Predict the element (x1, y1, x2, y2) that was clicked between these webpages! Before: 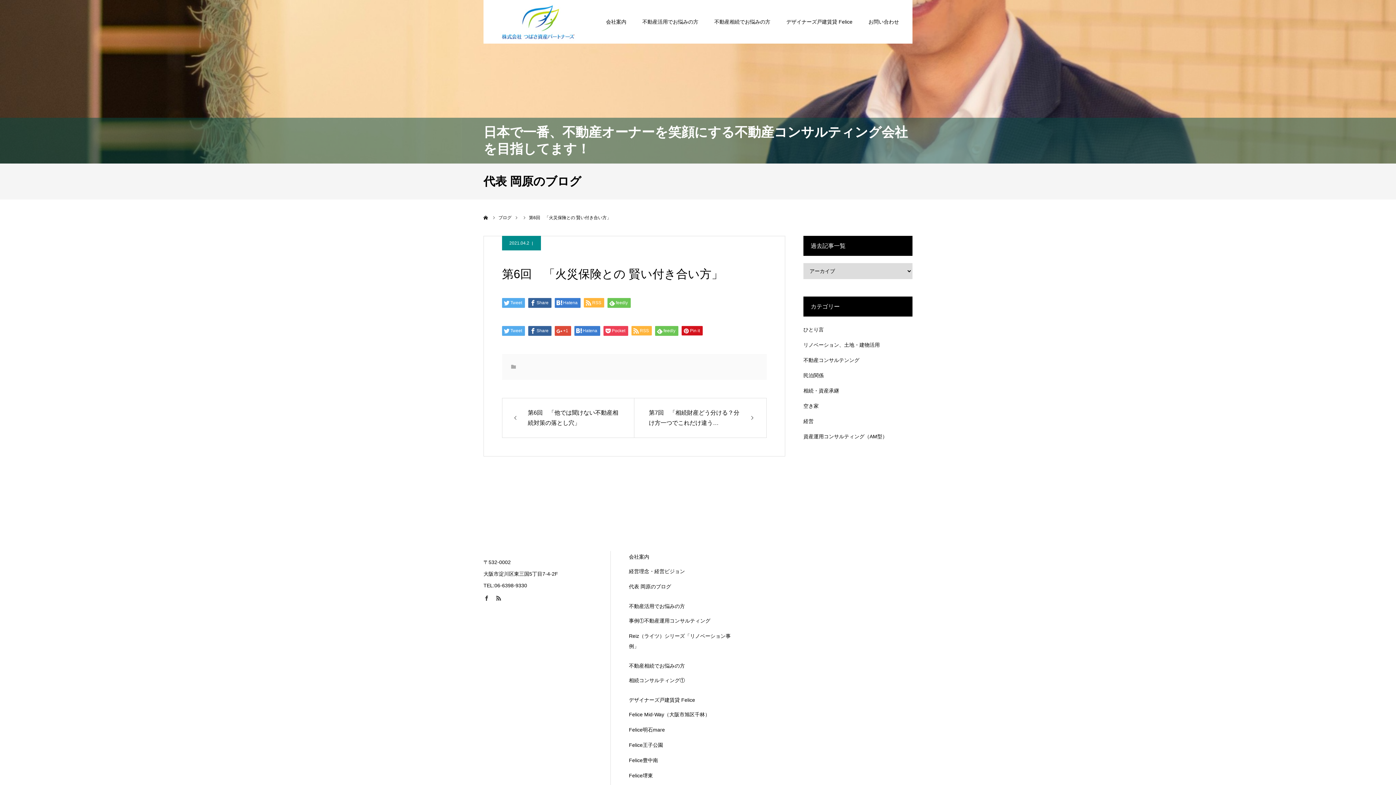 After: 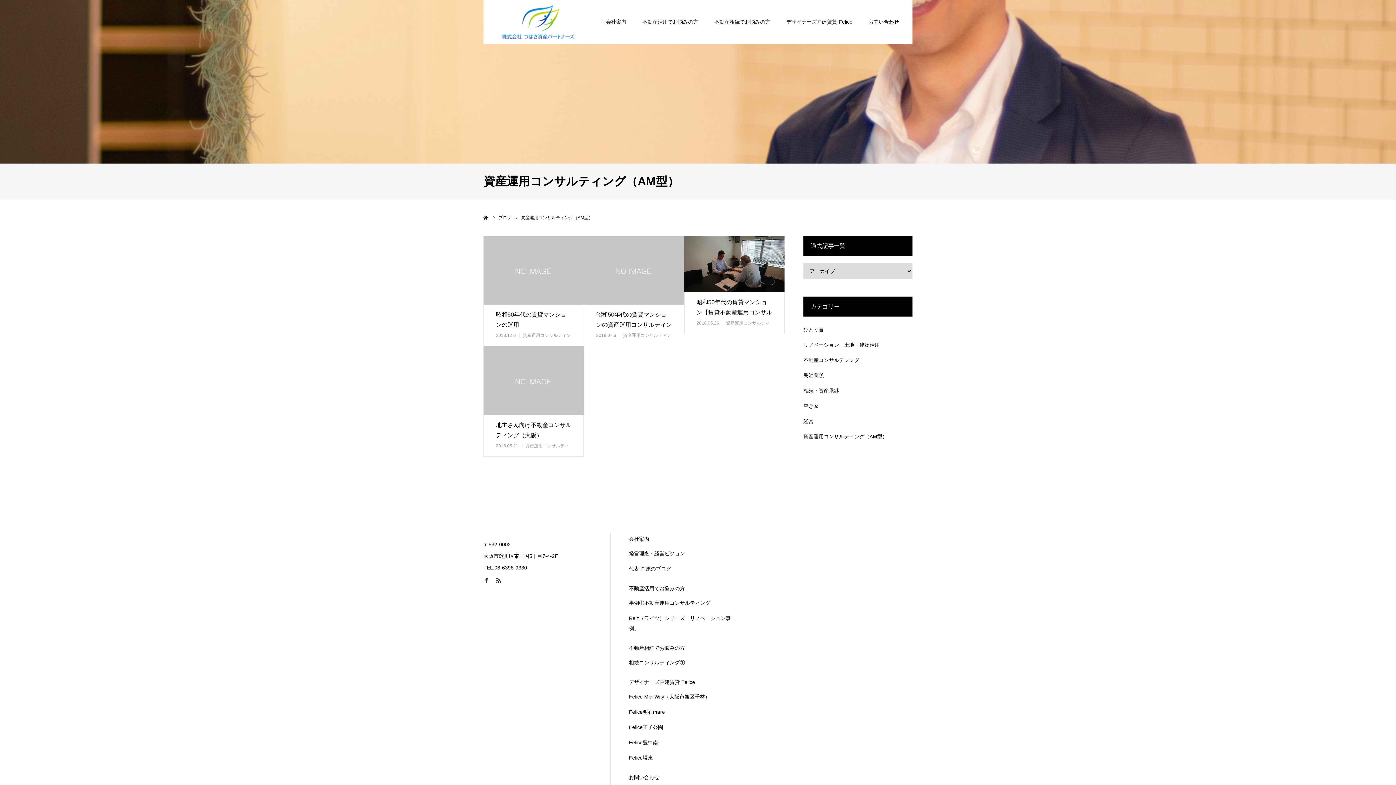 Action: bbox: (803, 433, 887, 439) label: 資産運用コンサルティング（AM型）